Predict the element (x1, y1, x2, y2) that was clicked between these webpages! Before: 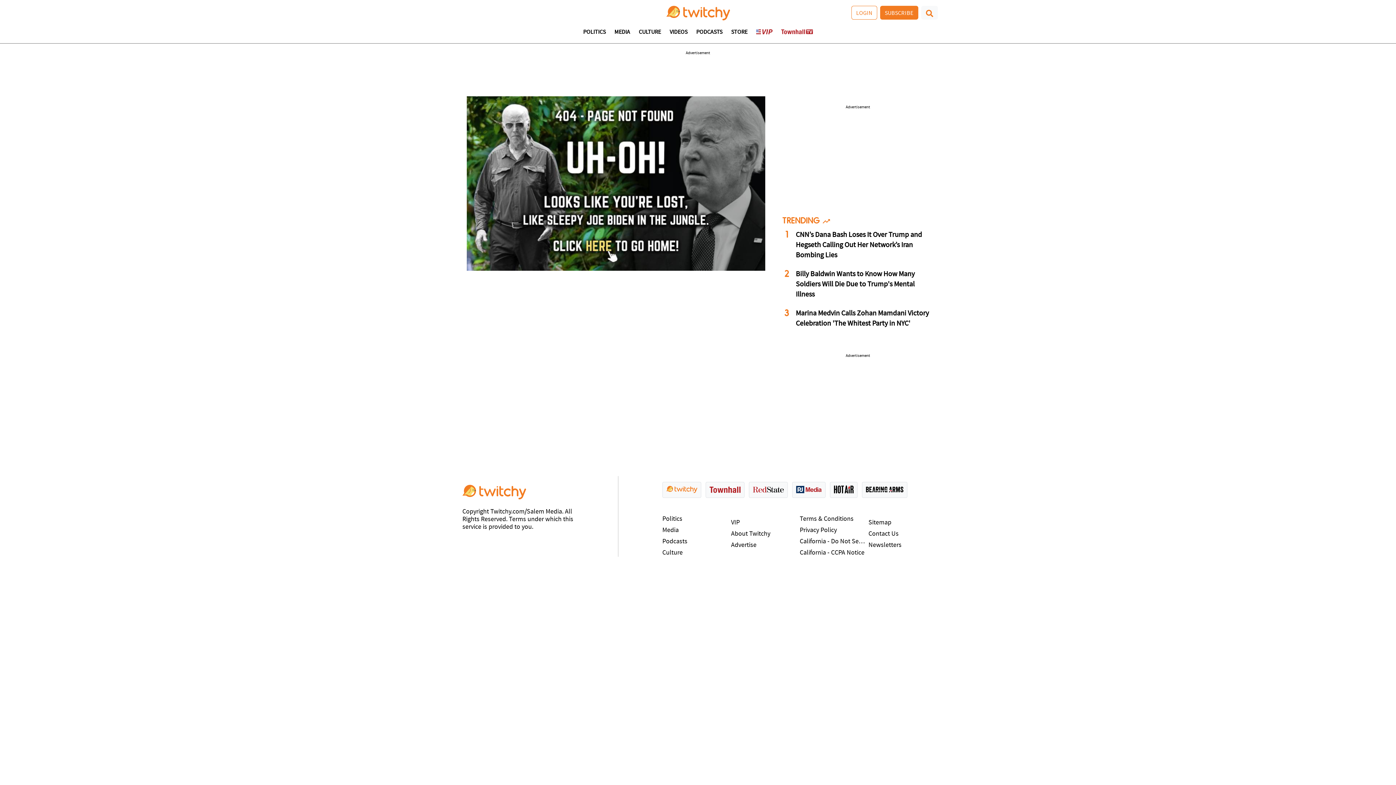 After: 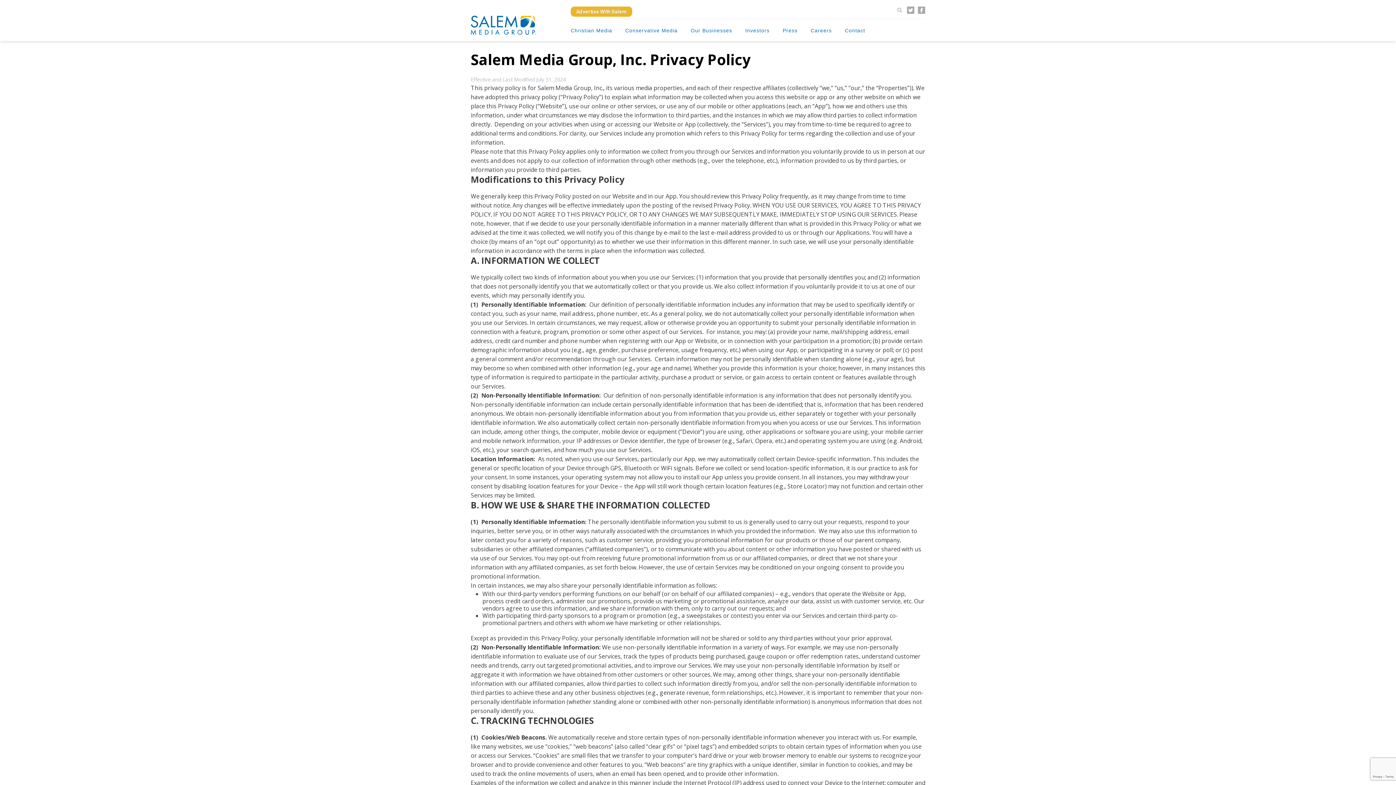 Action: bbox: (800, 526, 865, 538) label: Privacy Policy